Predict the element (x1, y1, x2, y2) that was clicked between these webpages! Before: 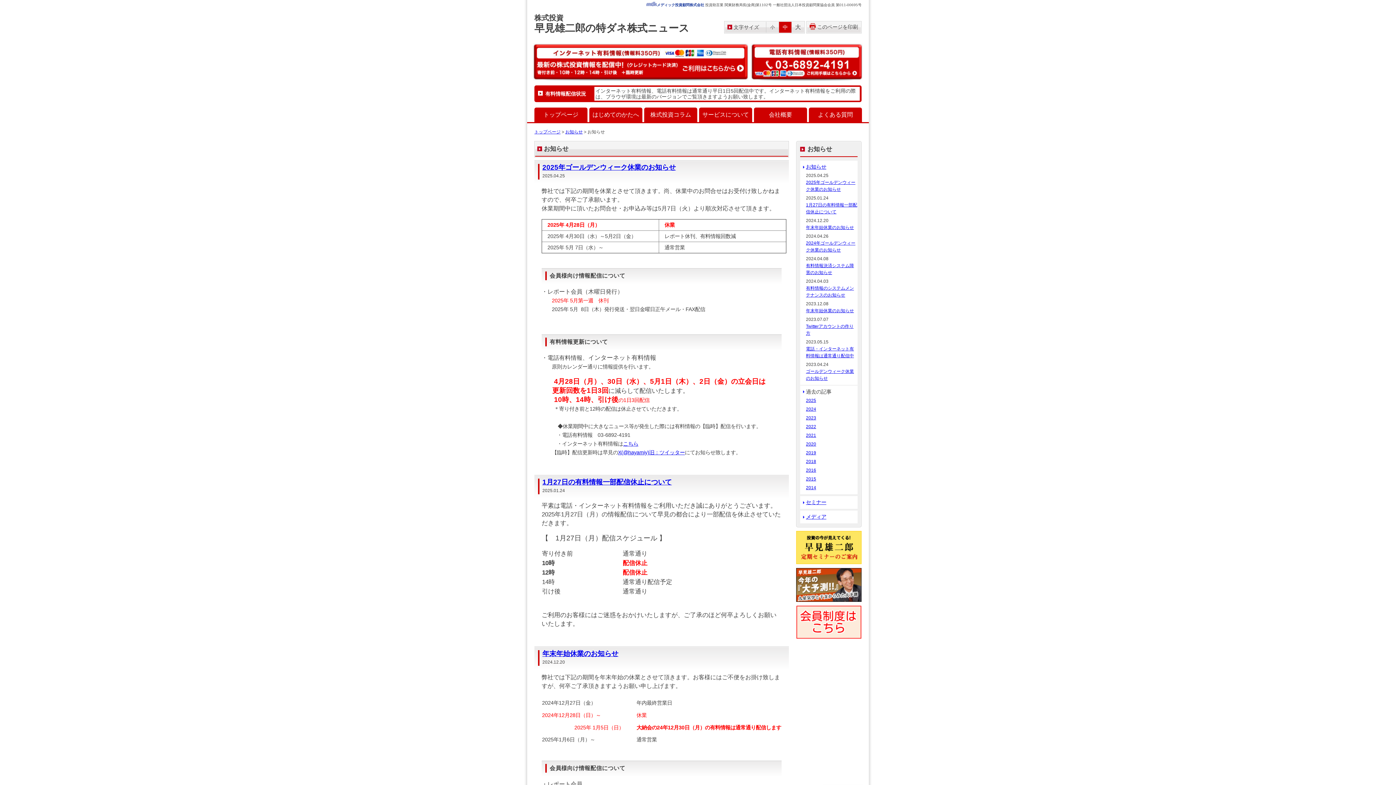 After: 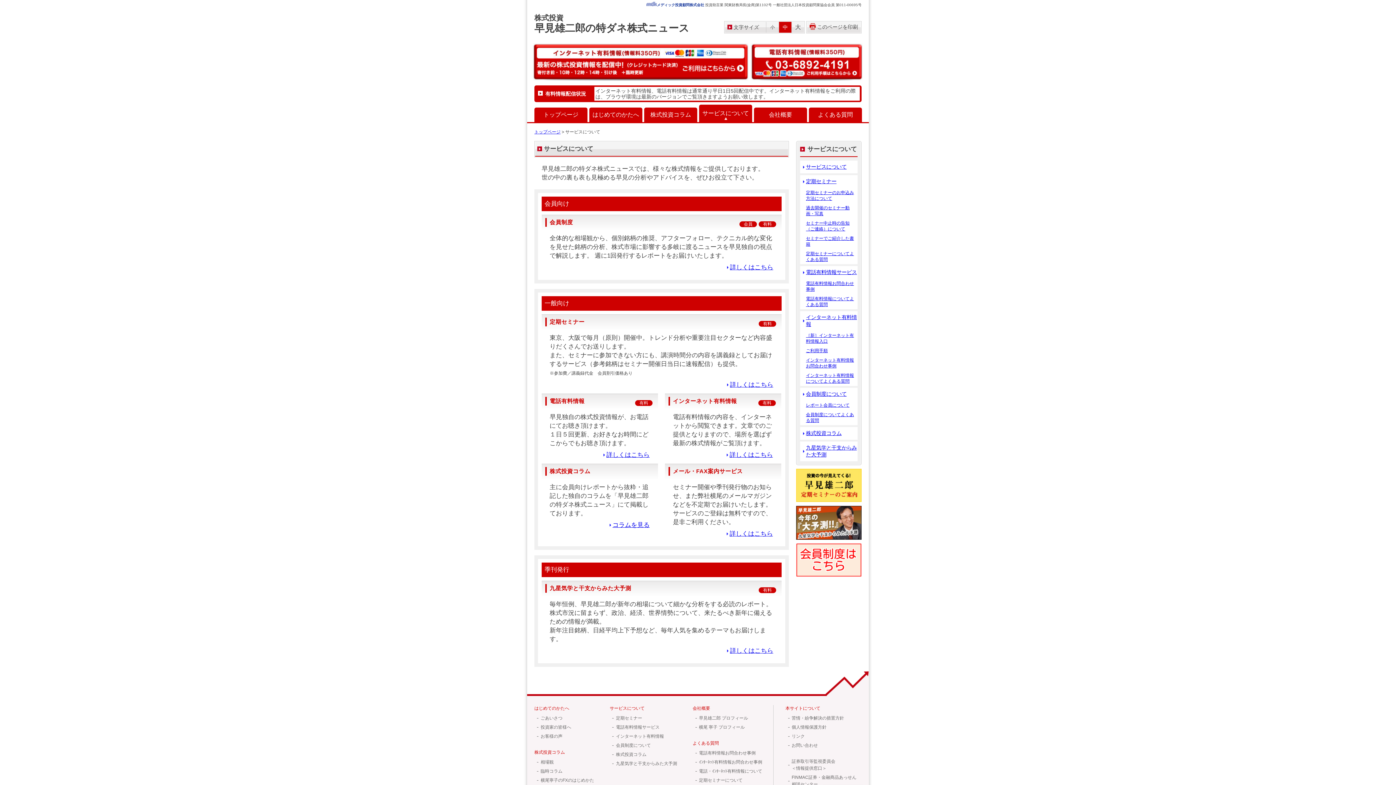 Action: bbox: (699, 108, 752, 121) label: サービスについて